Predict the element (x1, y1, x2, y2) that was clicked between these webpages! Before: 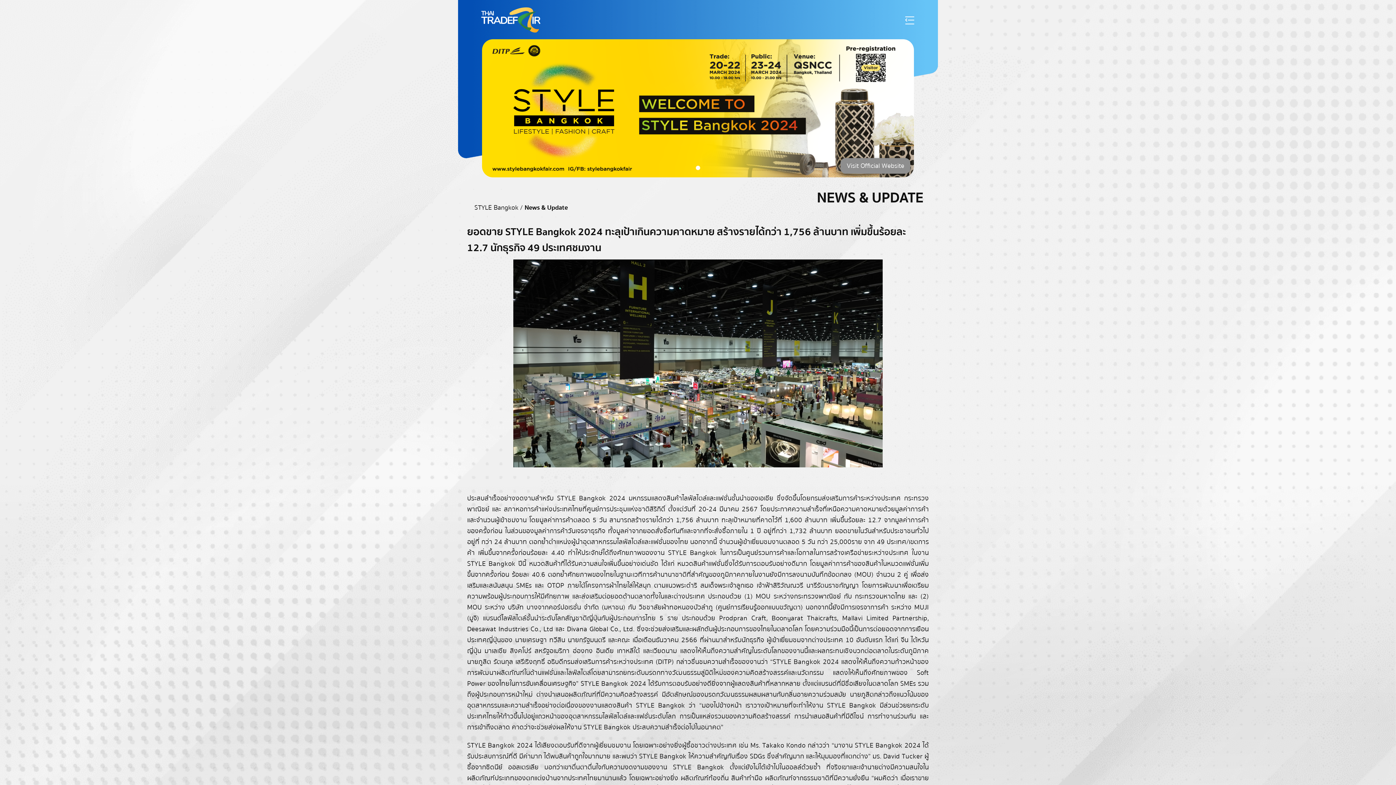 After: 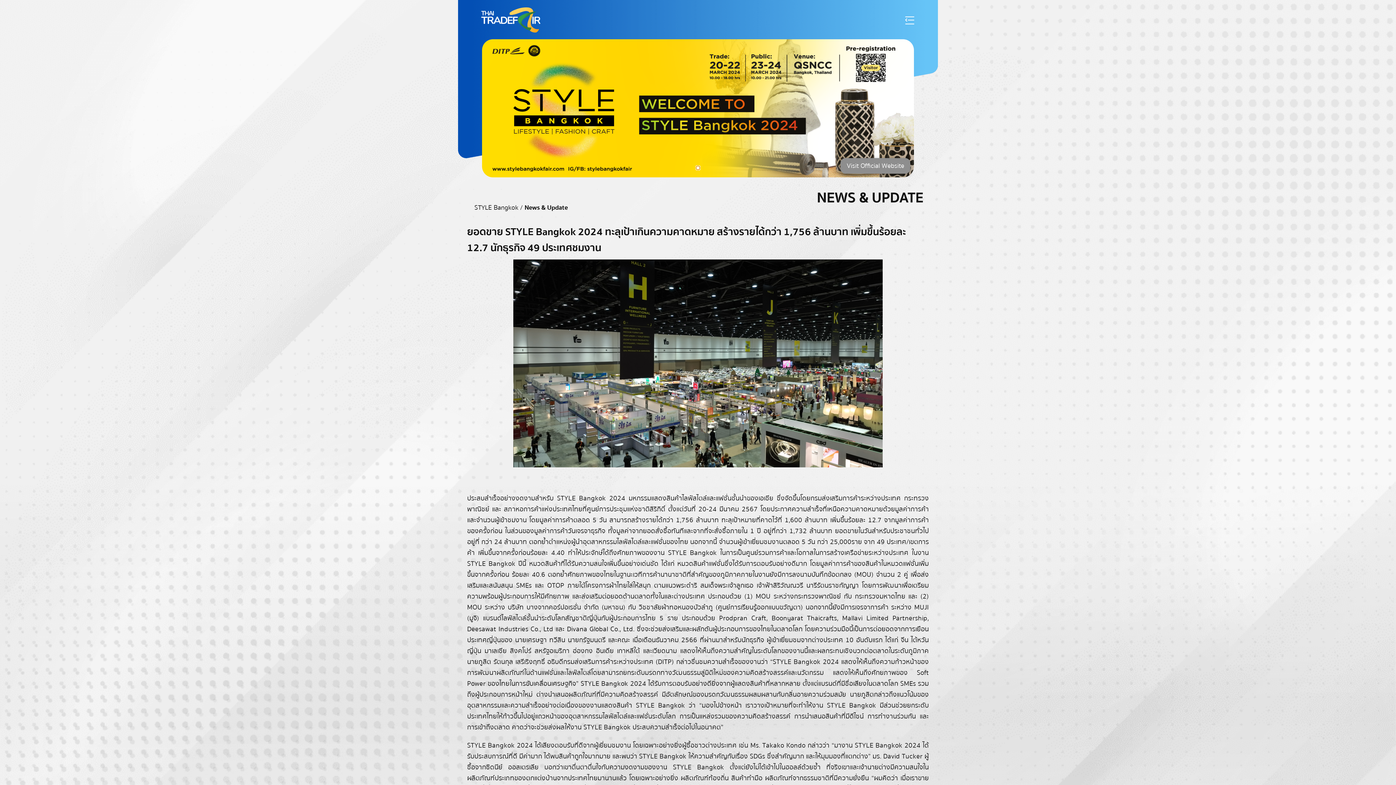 Action: bbox: (695, 165, 700, 170)